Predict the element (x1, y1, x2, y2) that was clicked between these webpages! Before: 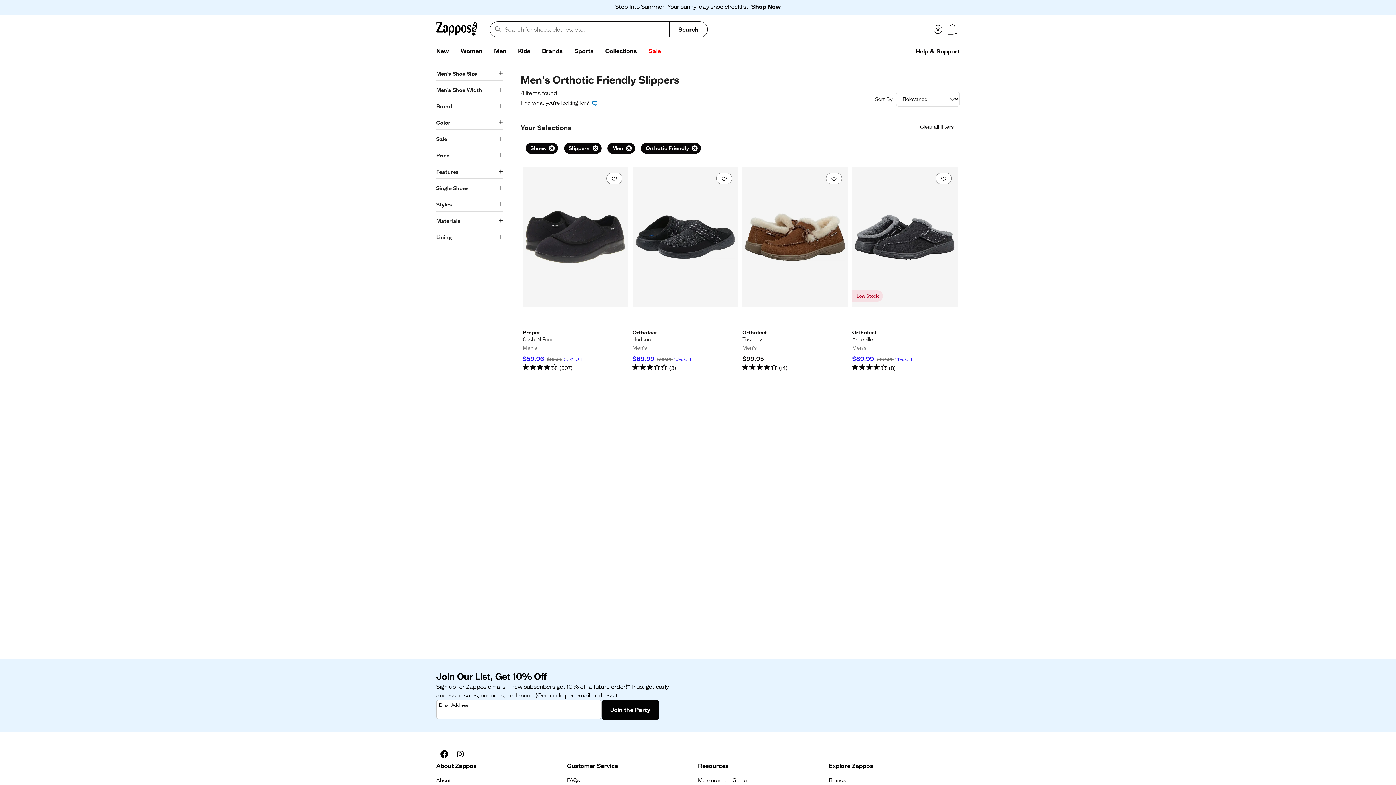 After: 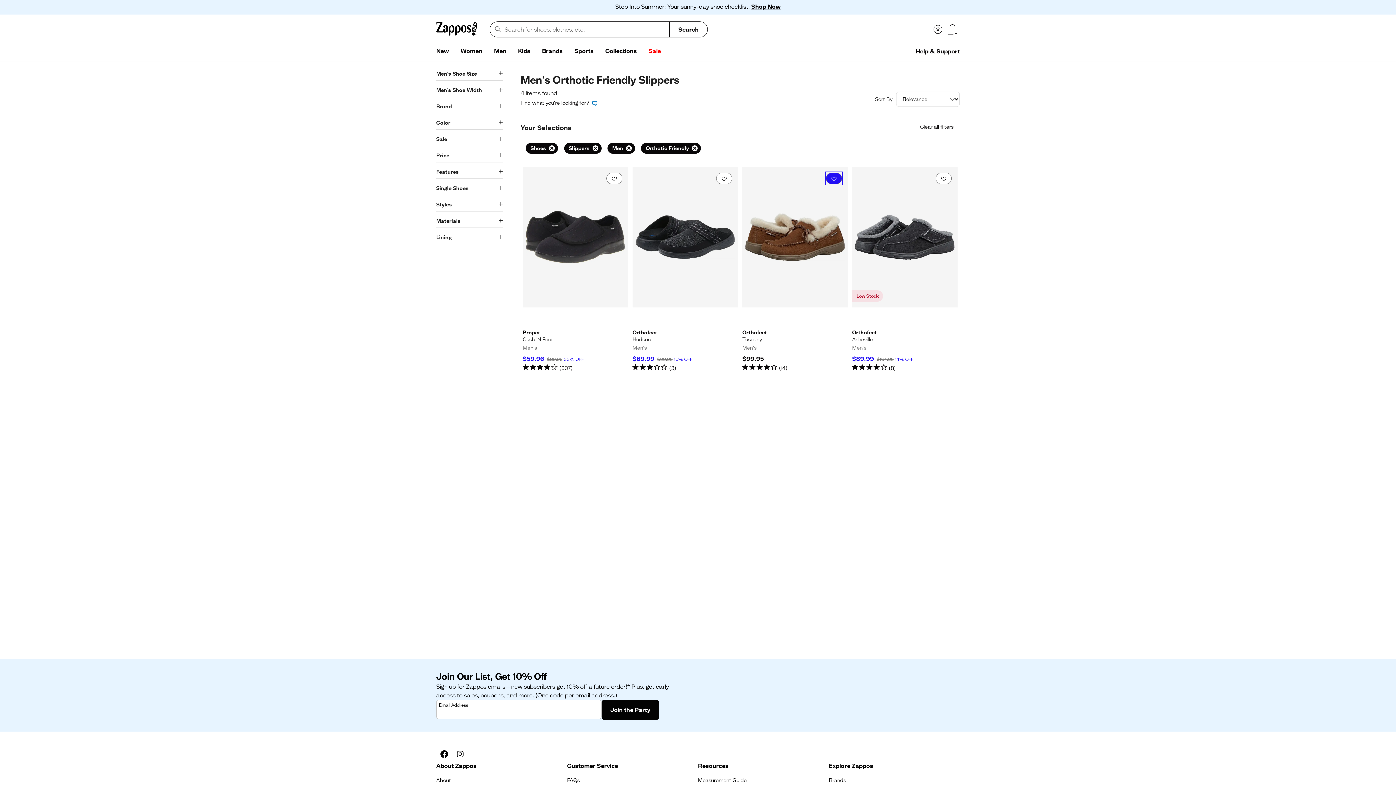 Action: label: Add to favorites. 0 people have favorited this bbox: (826, 172, 842, 184)